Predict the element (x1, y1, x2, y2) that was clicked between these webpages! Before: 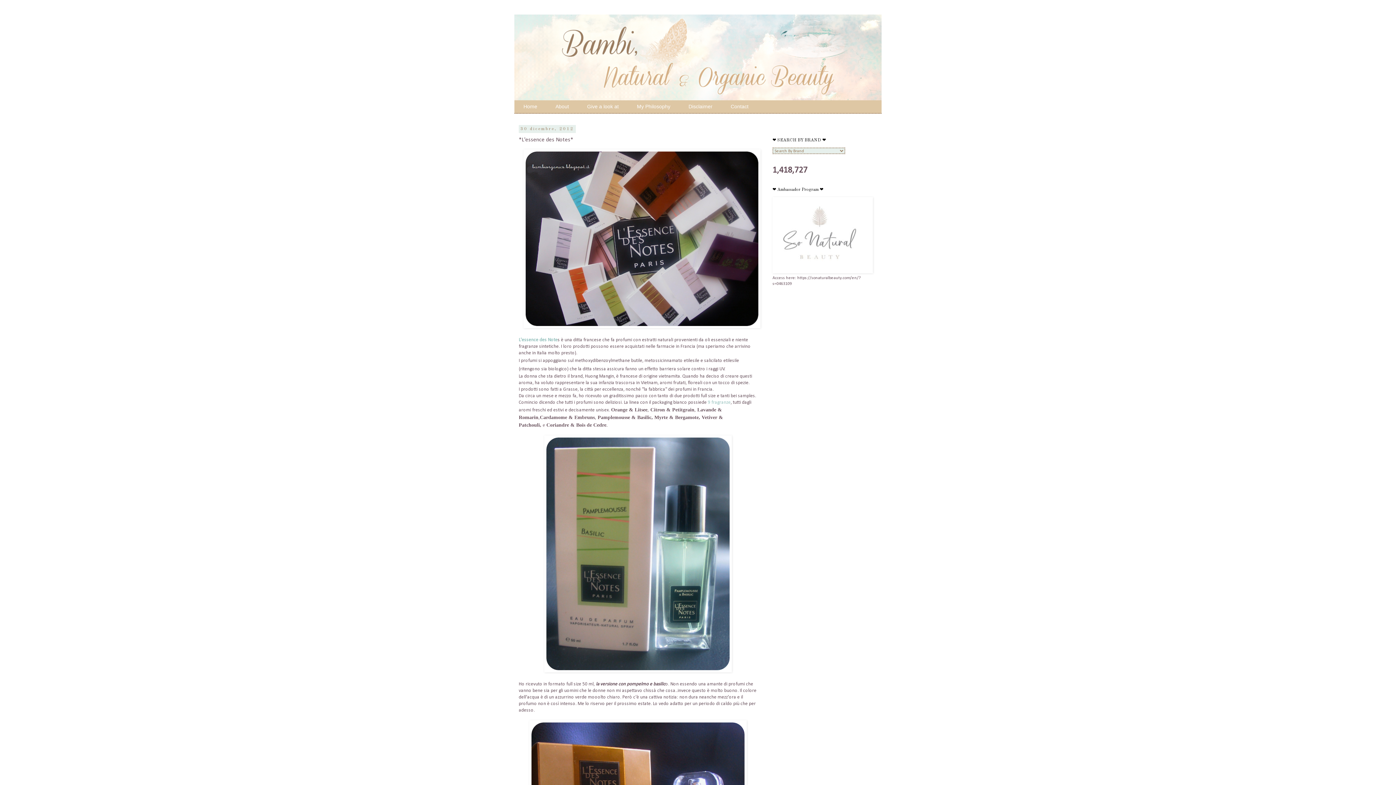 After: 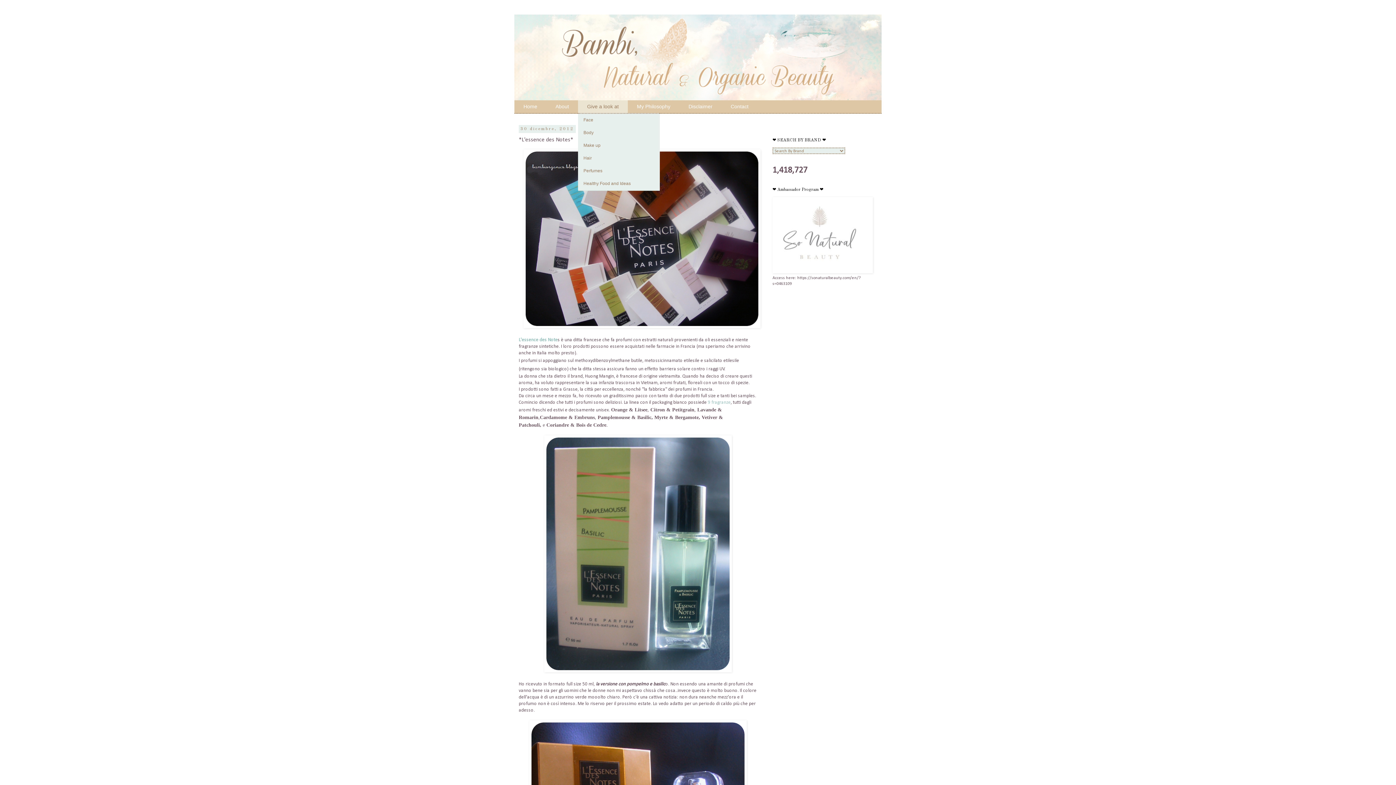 Action: bbox: (578, 100, 628, 113) label: Give a look at